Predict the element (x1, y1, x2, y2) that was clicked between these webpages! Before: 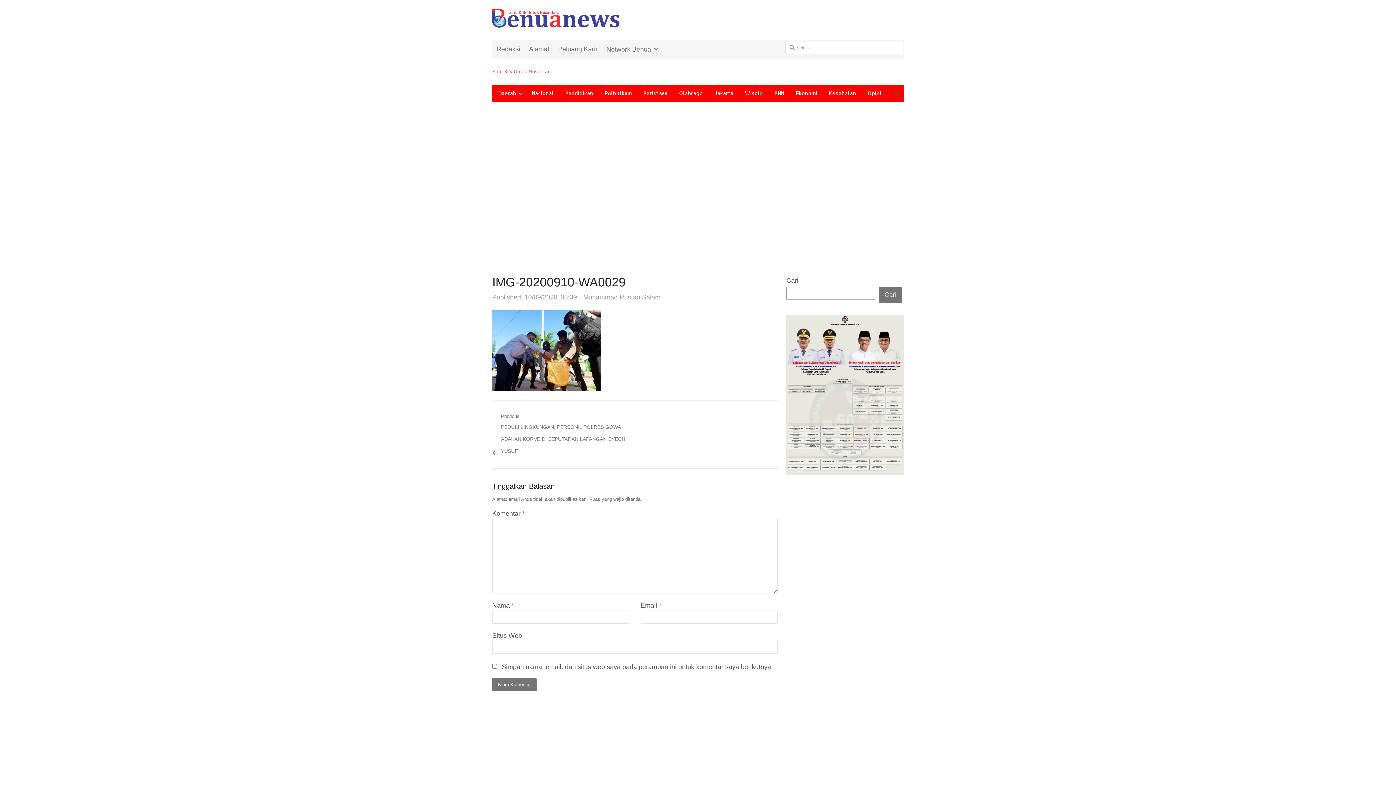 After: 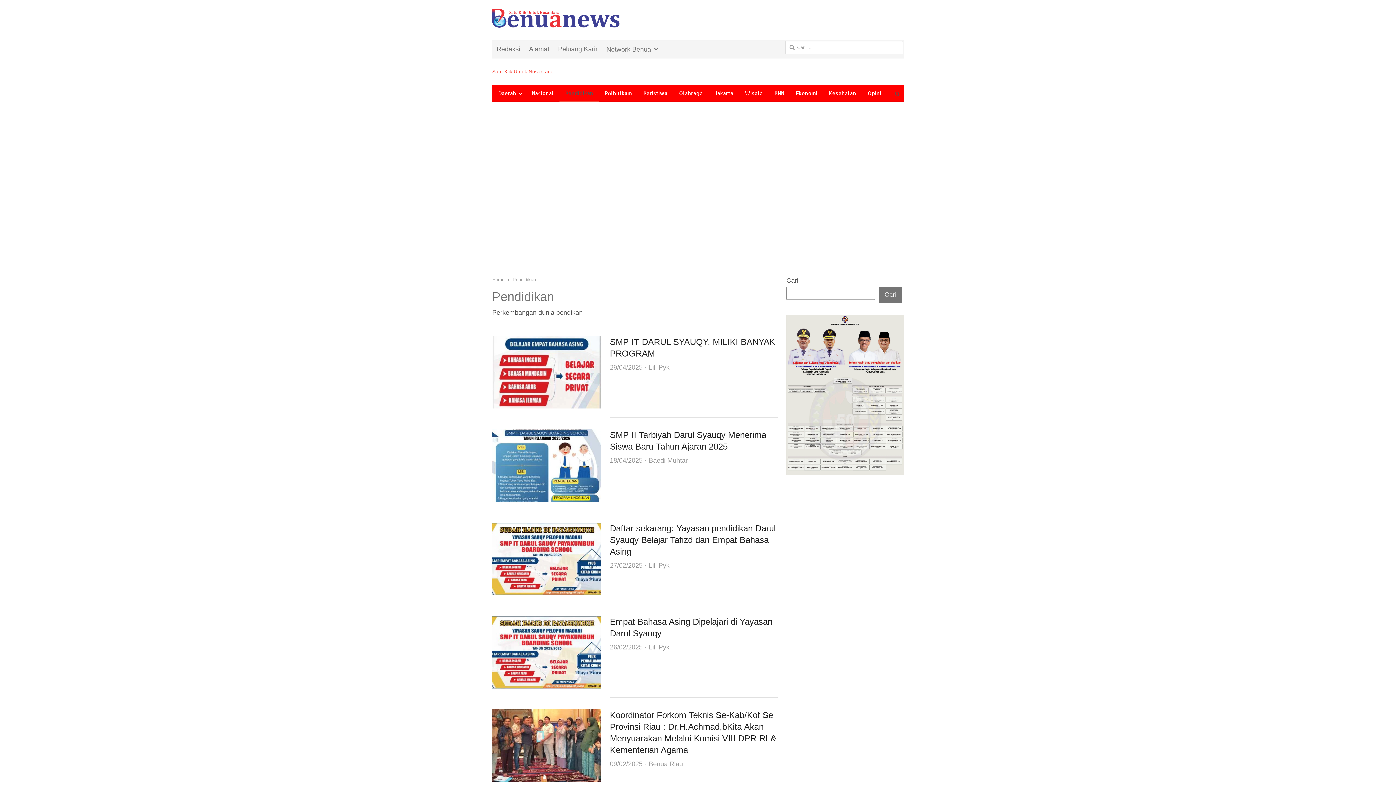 Action: label: Pendidikan bbox: (559, 84, 599, 102)